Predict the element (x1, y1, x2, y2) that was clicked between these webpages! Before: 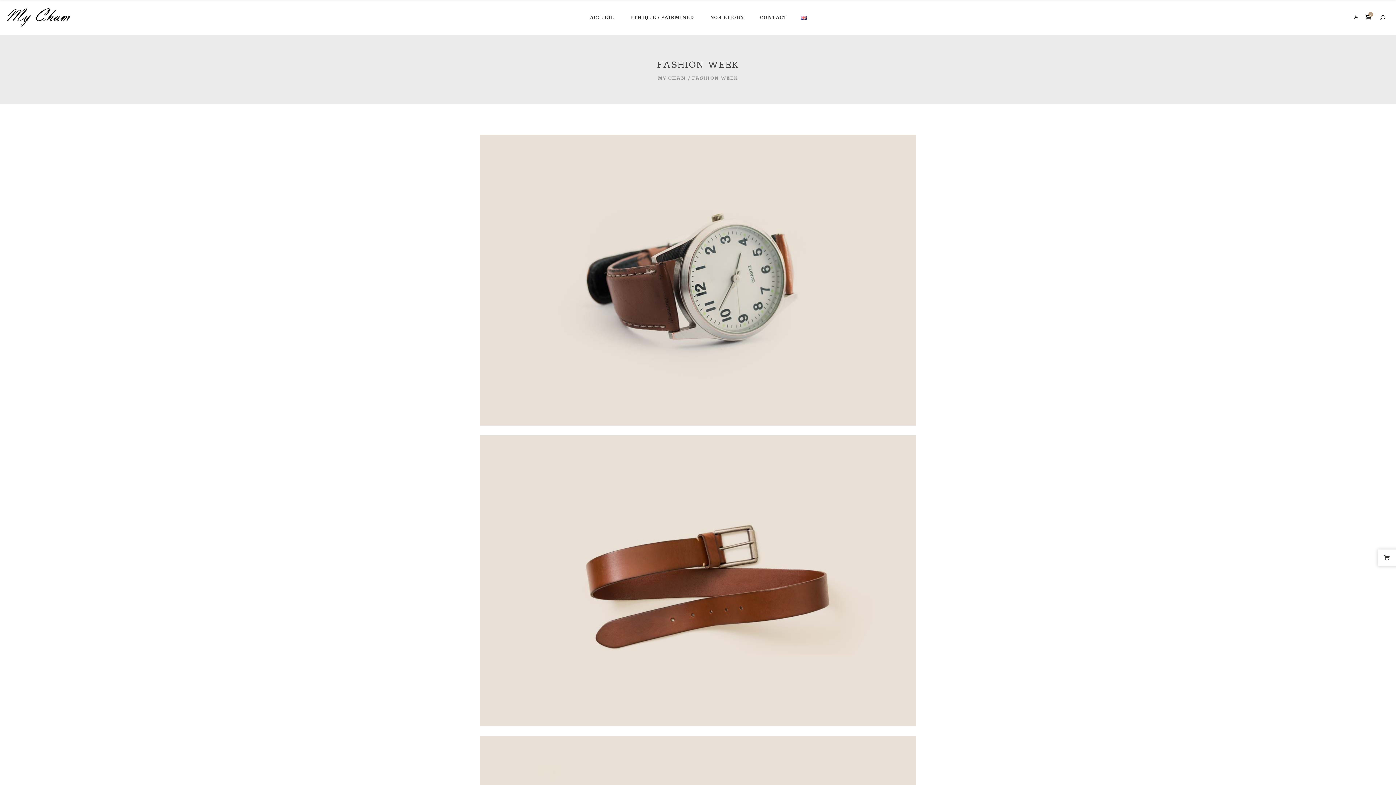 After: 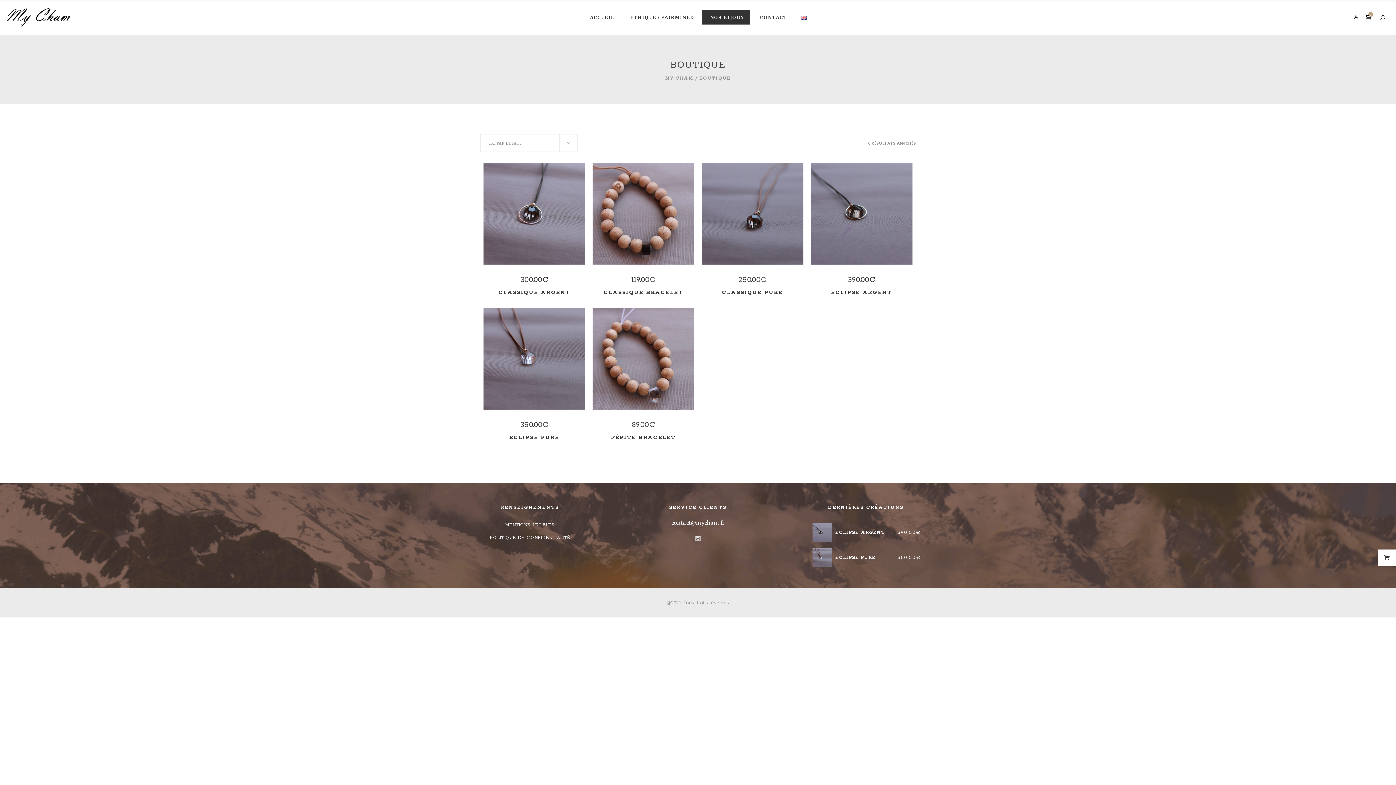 Action: bbox: (1378, 549, 1401, 566)